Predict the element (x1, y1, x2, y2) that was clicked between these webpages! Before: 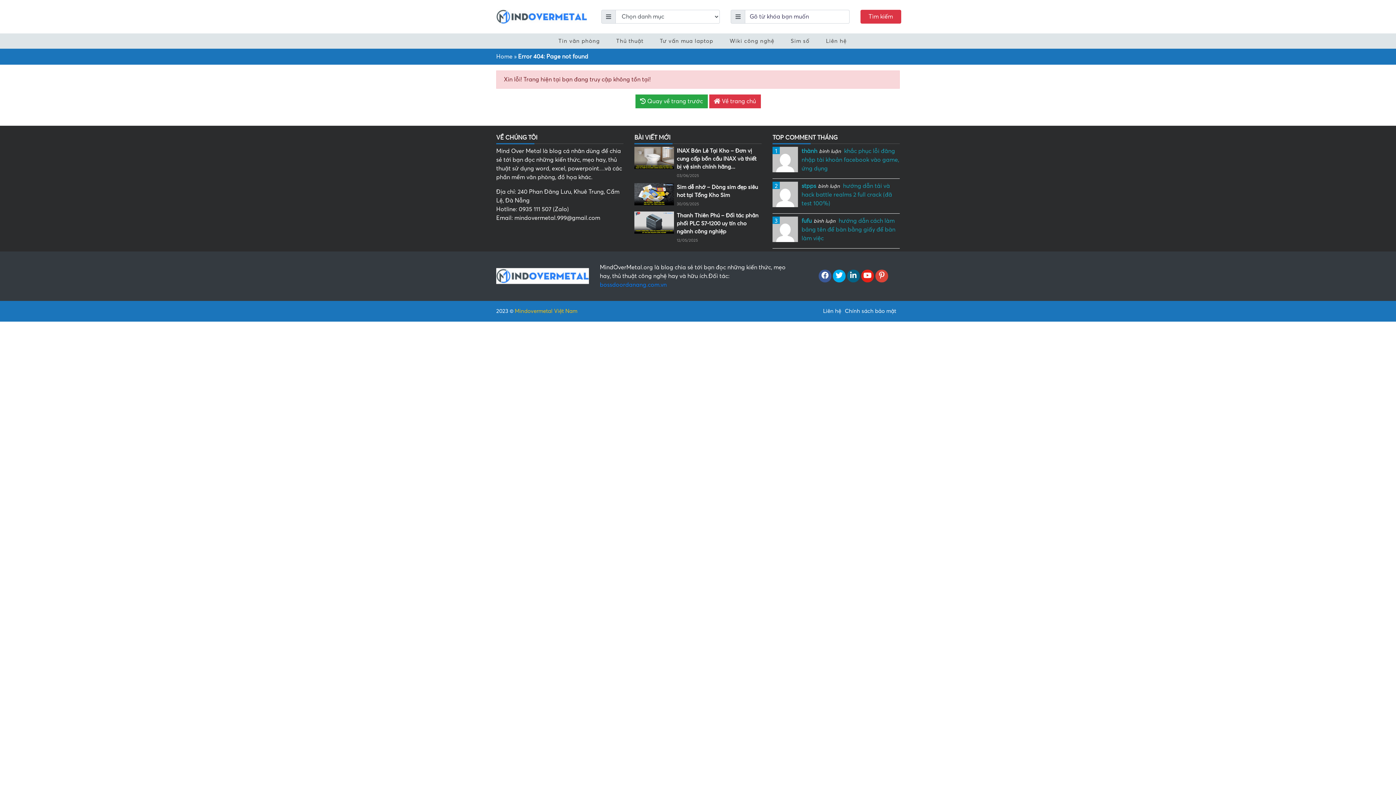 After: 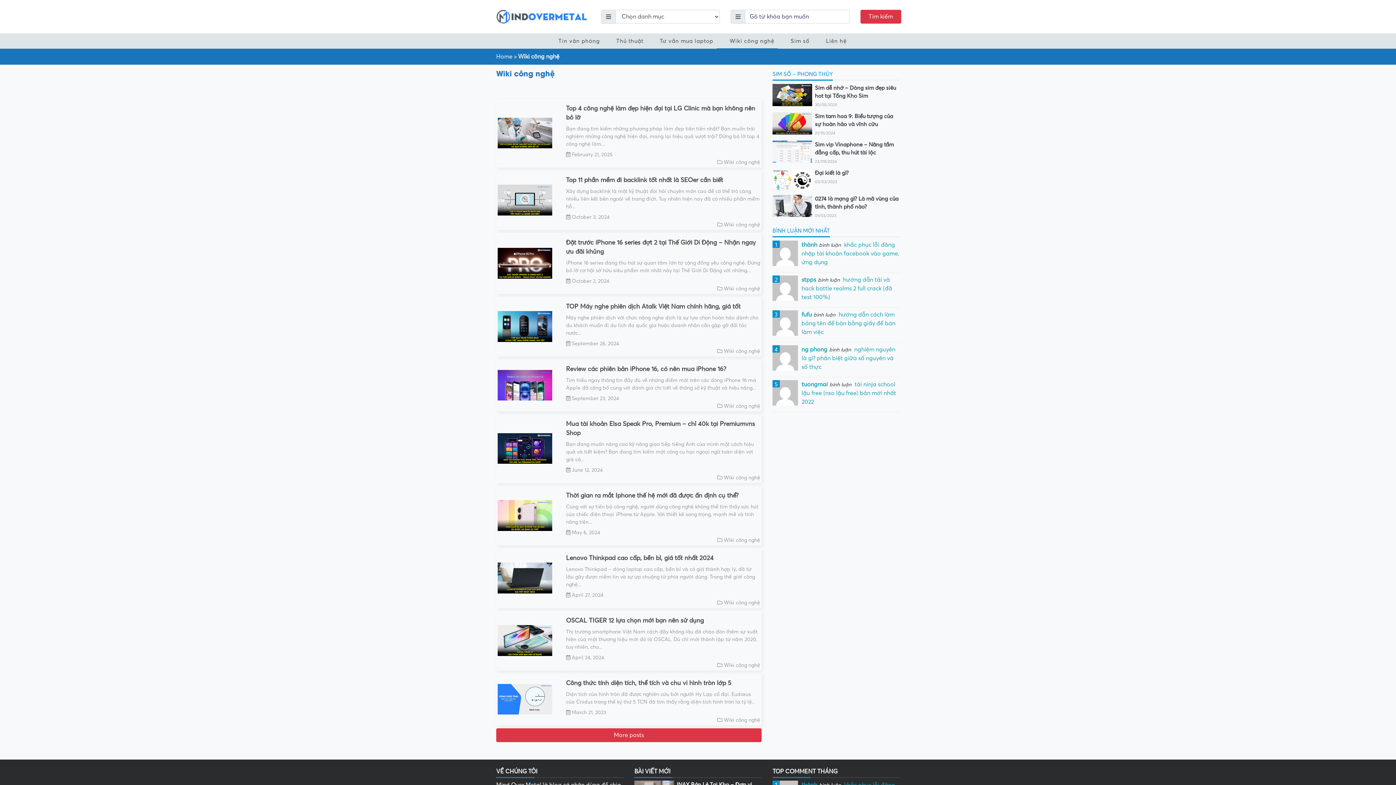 Action: label: Wiki công nghệ bbox: (717, 33, 778, 48)